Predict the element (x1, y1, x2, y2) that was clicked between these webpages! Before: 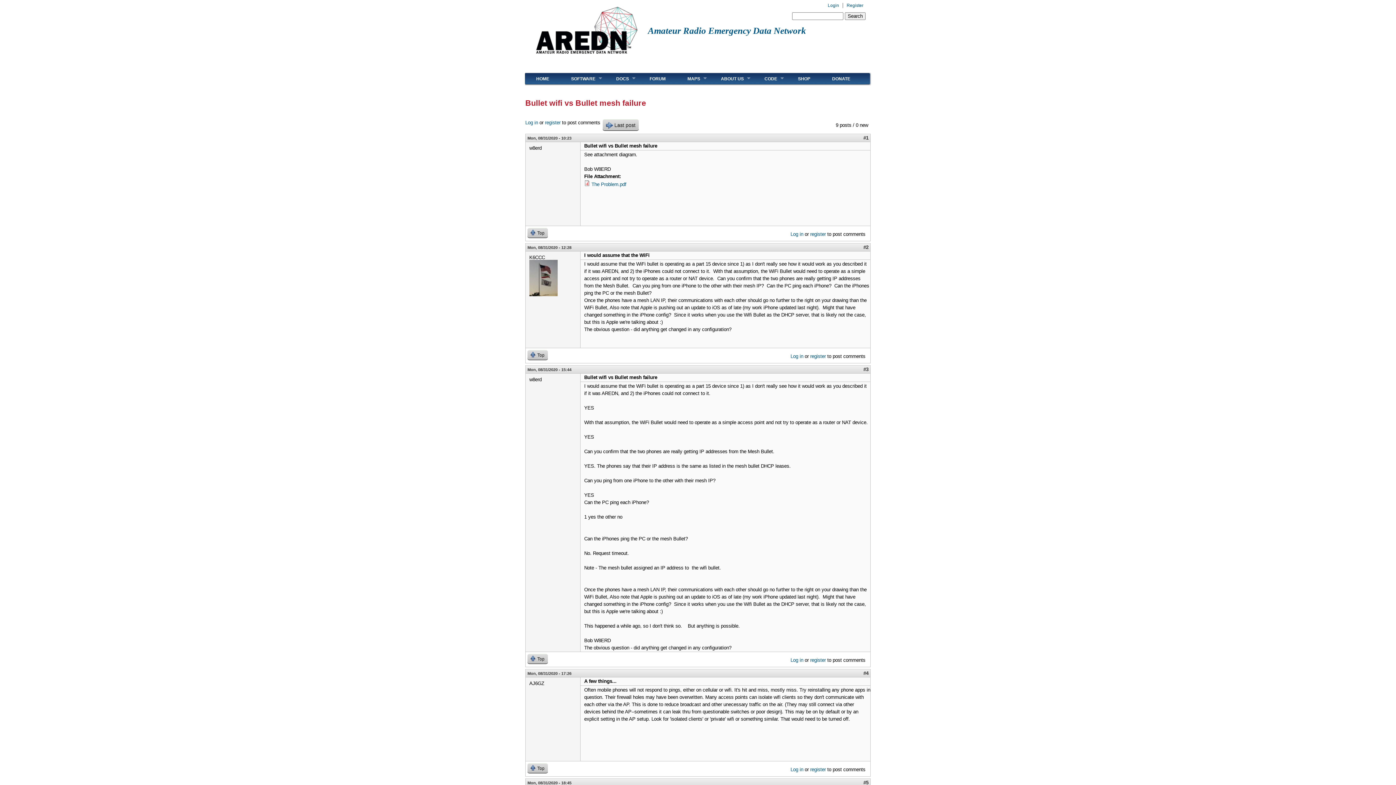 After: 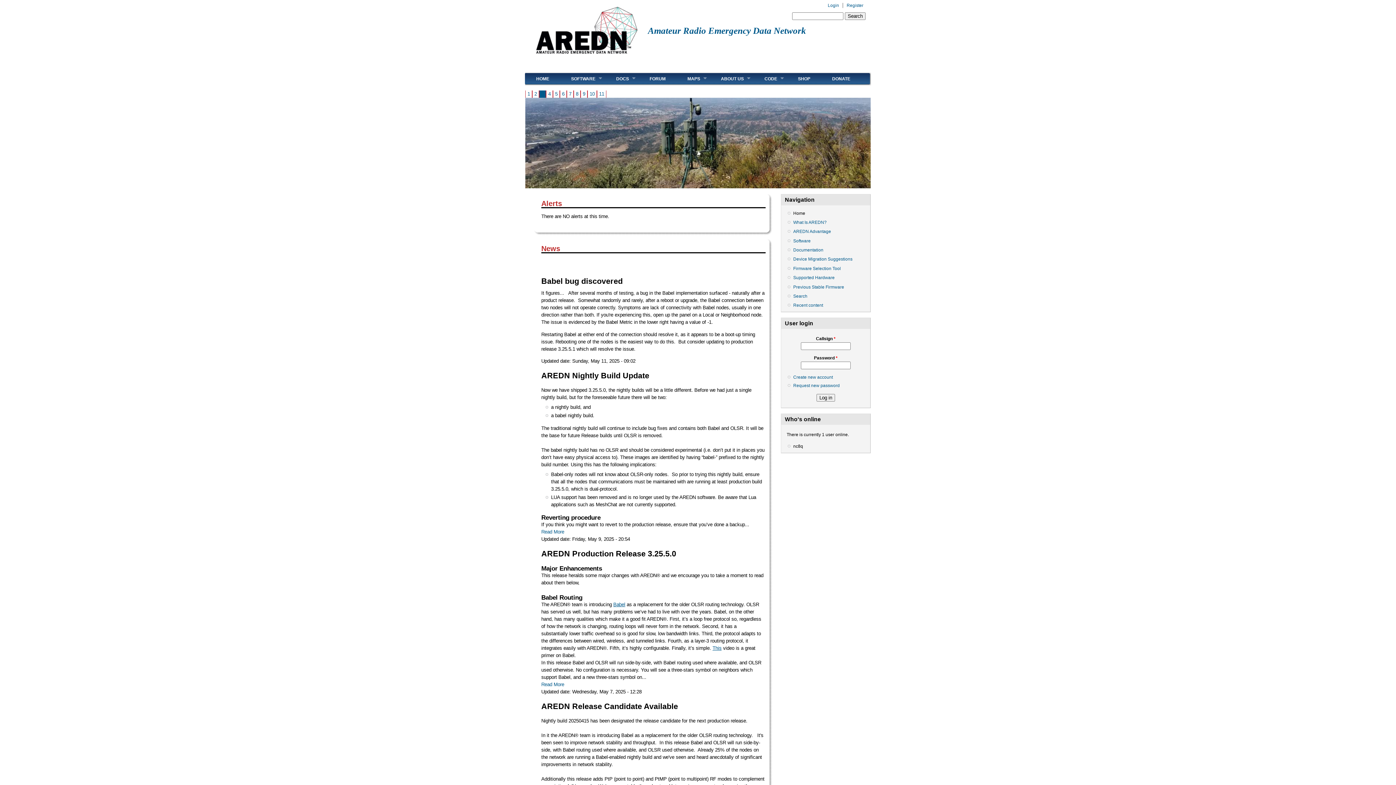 Action: bbox: (648, 25, 806, 35) label: Amateur Radio Emergency Data Network